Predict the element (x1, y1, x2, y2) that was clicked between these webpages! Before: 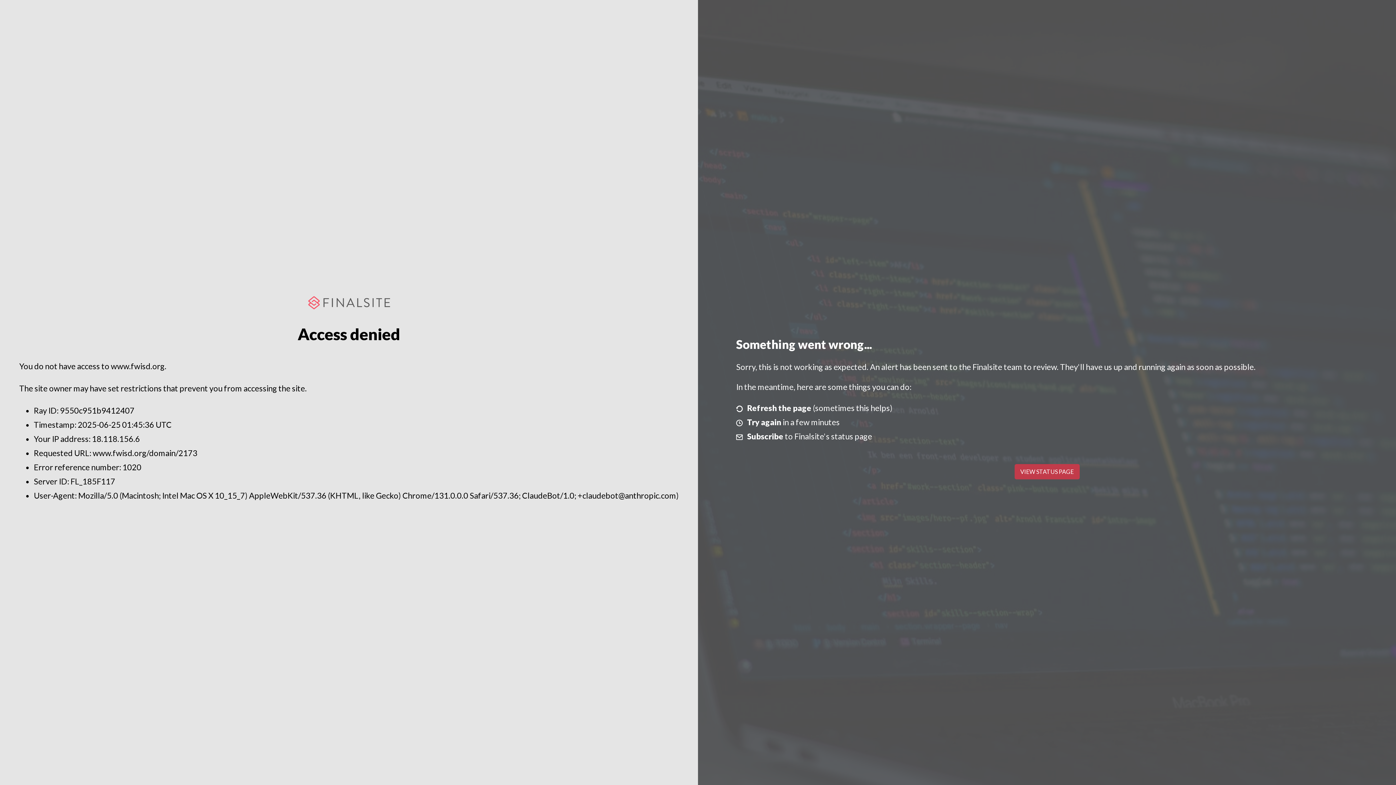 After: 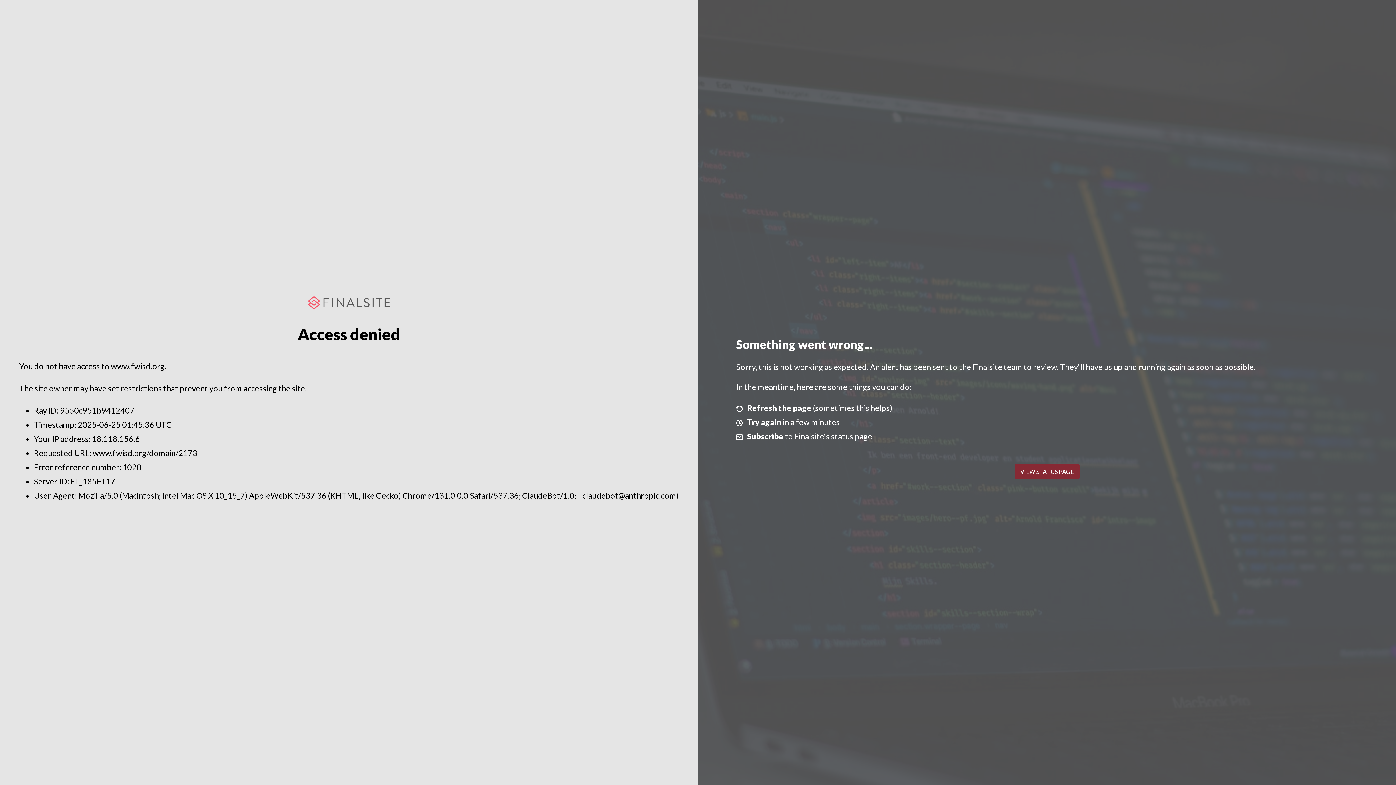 Action: bbox: (1014, 464, 1079, 479) label: VIEW STATUS PAGE